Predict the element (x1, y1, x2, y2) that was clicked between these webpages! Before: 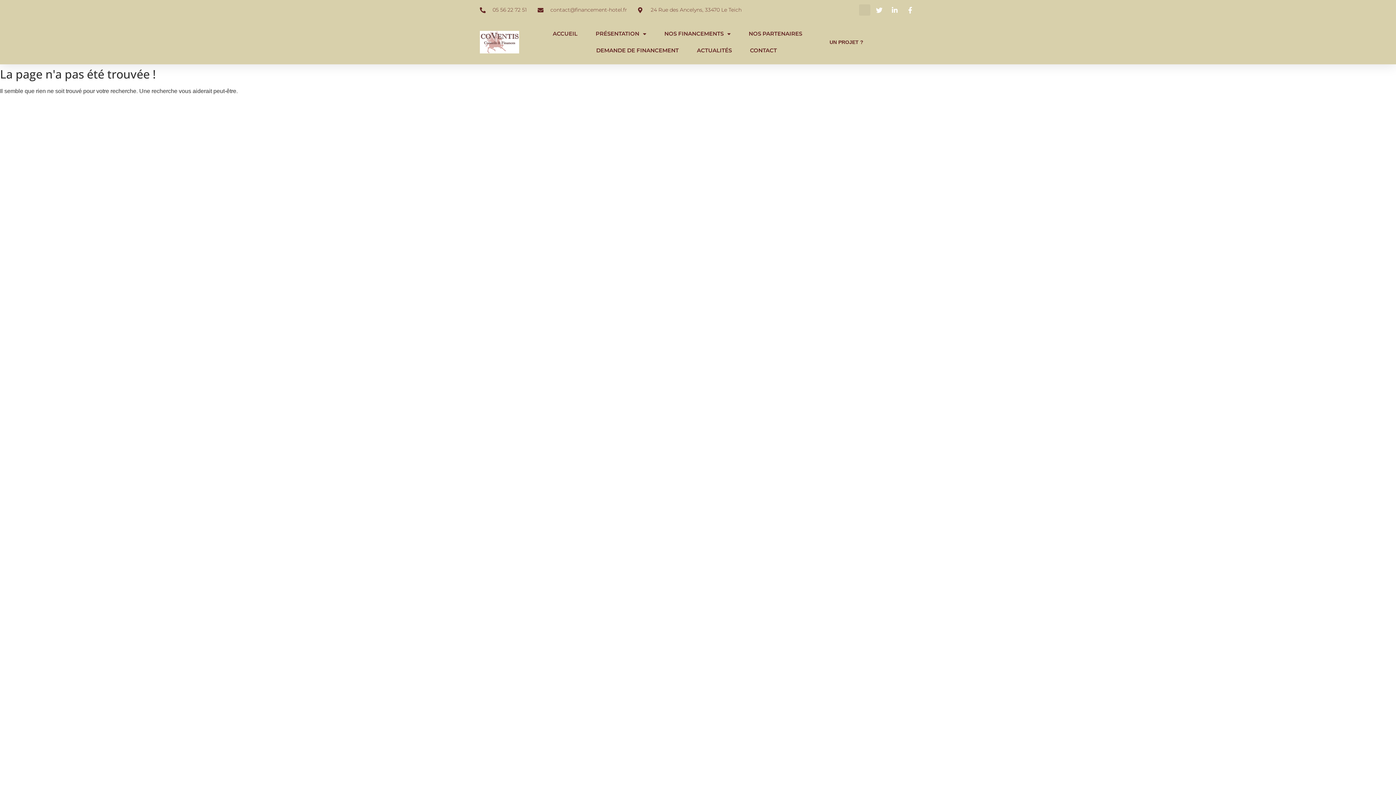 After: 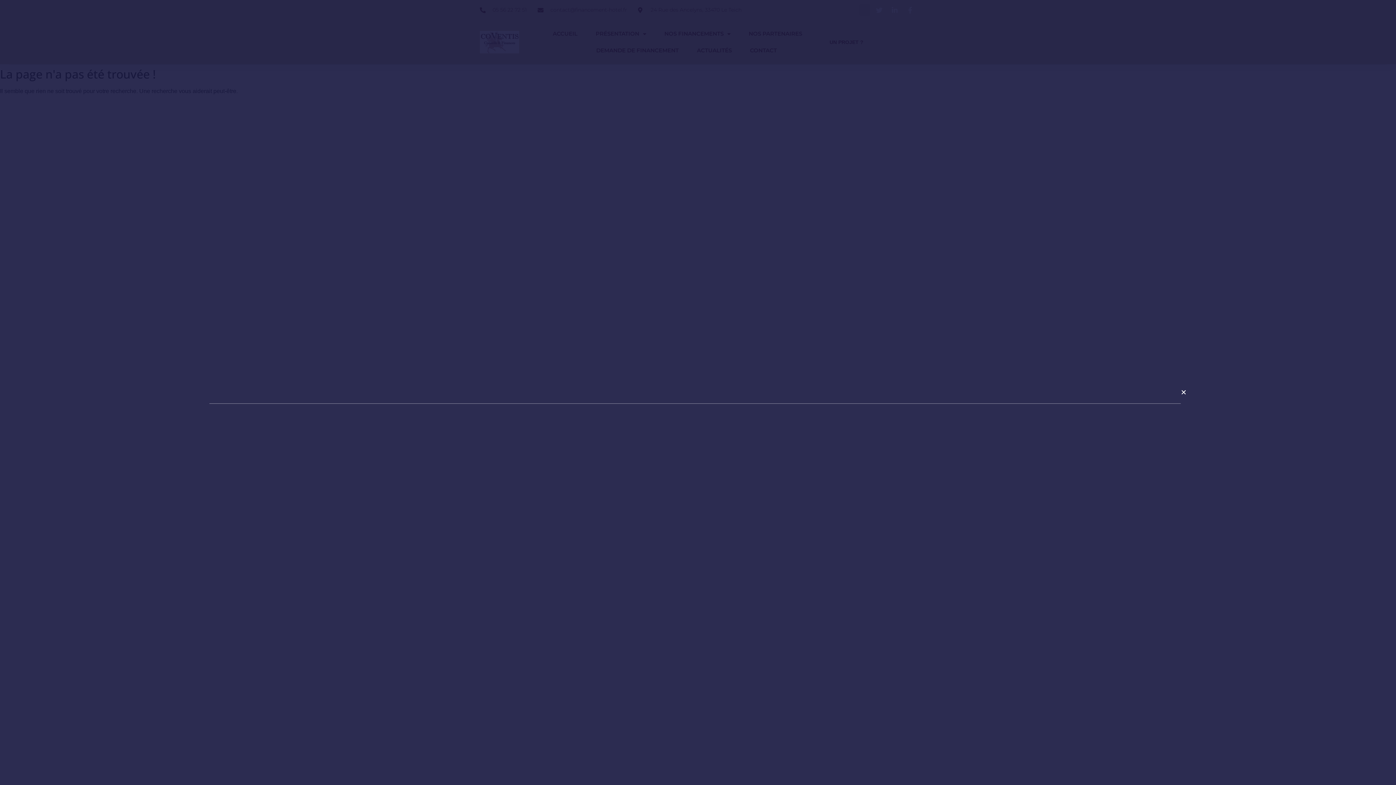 Action: label: Rechercher  bbox: (859, 4, 870, 15)